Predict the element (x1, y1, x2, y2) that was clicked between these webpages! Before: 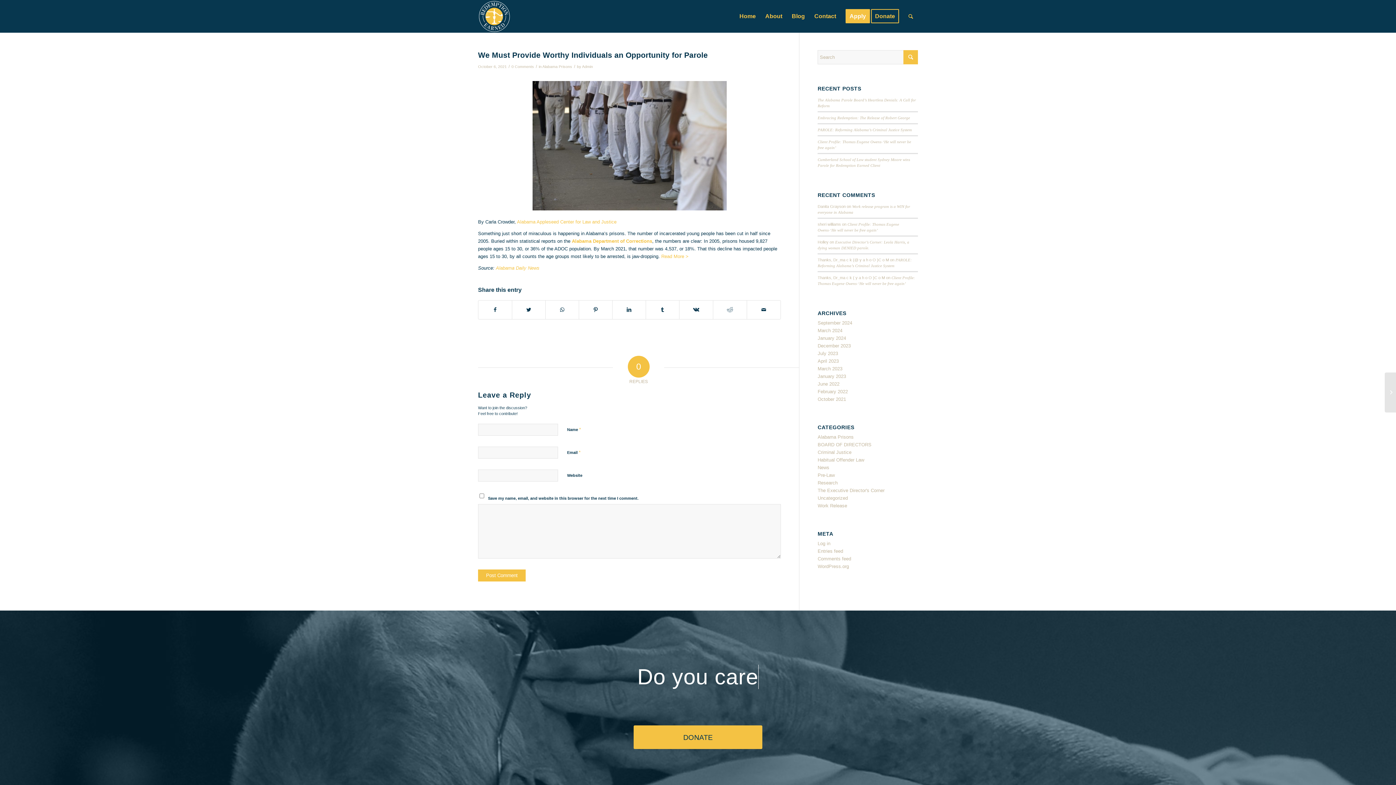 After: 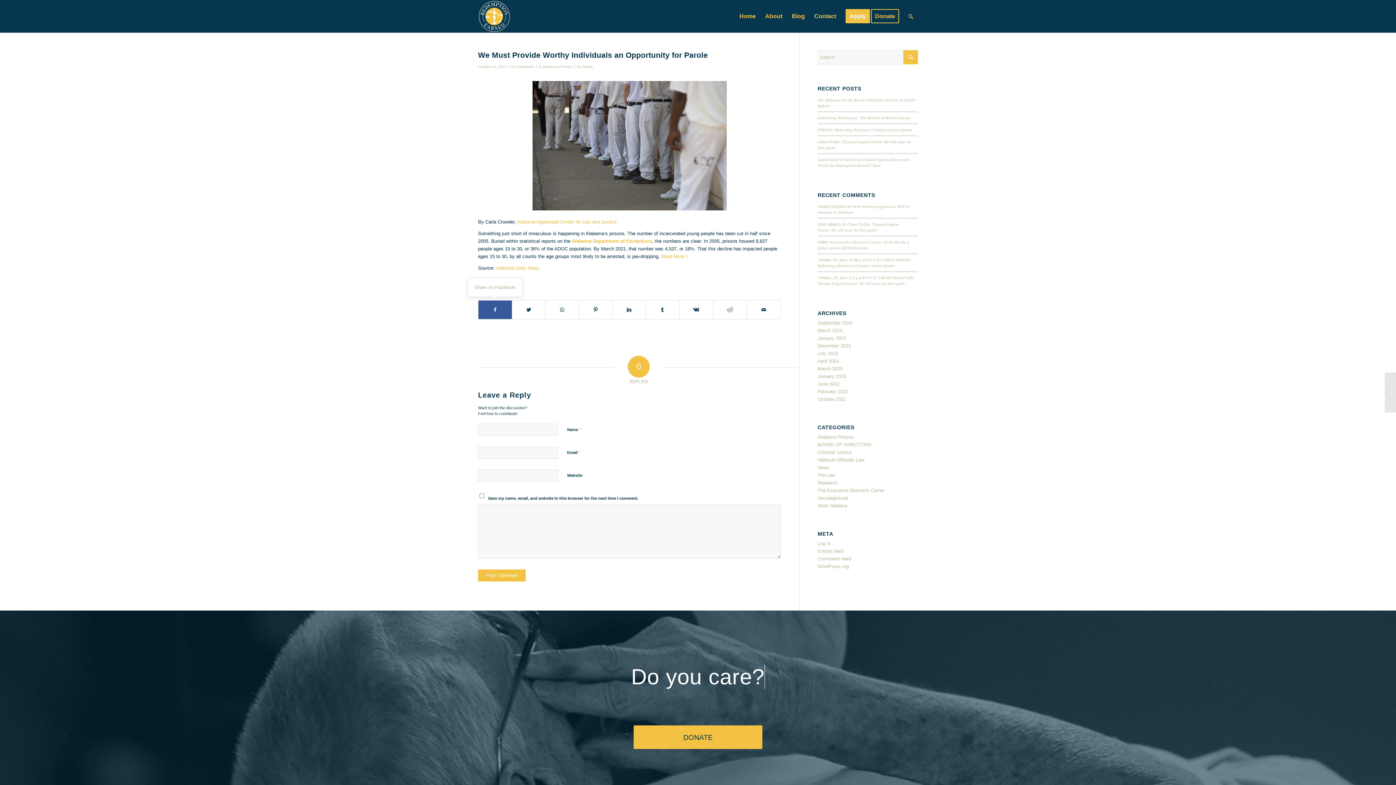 Action: bbox: (478, 300, 512, 319) label: Share on Facebook